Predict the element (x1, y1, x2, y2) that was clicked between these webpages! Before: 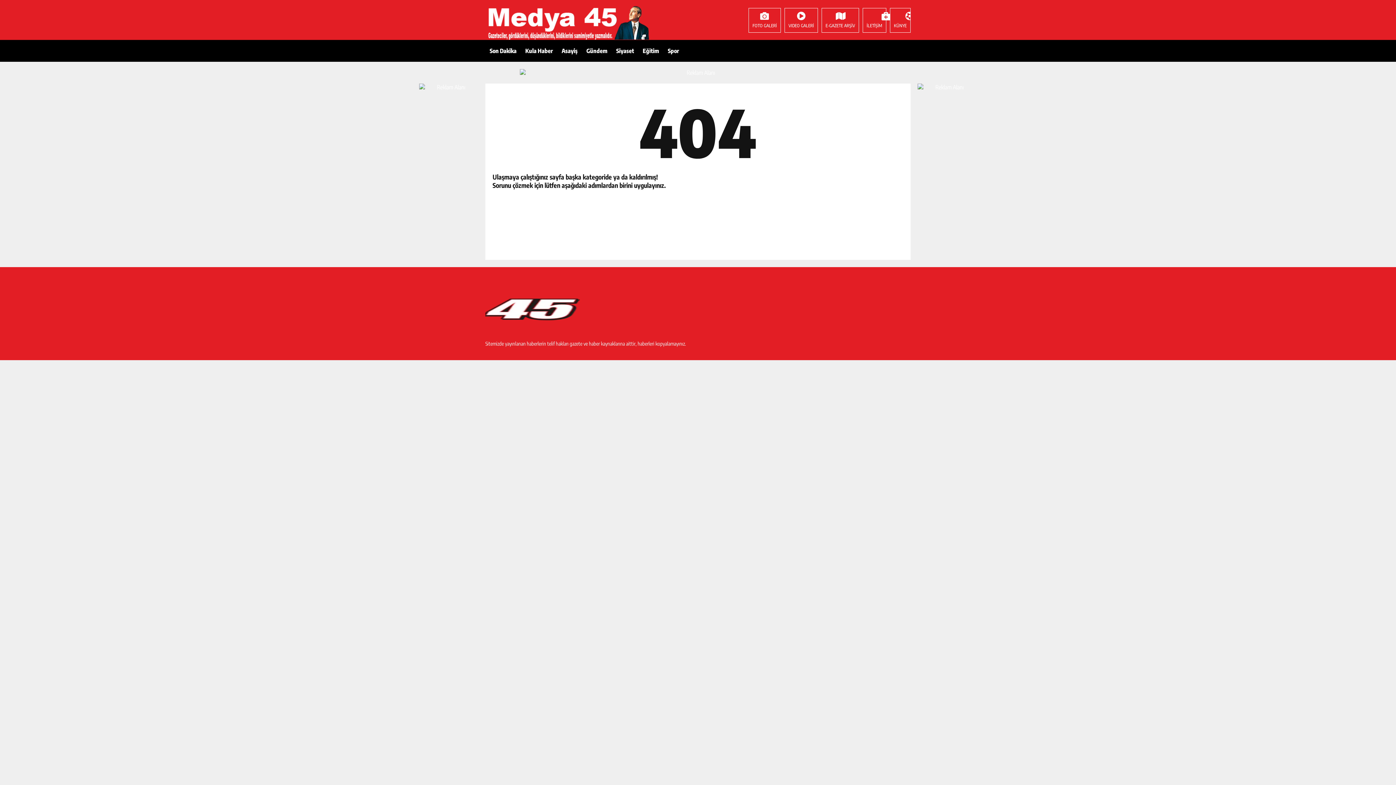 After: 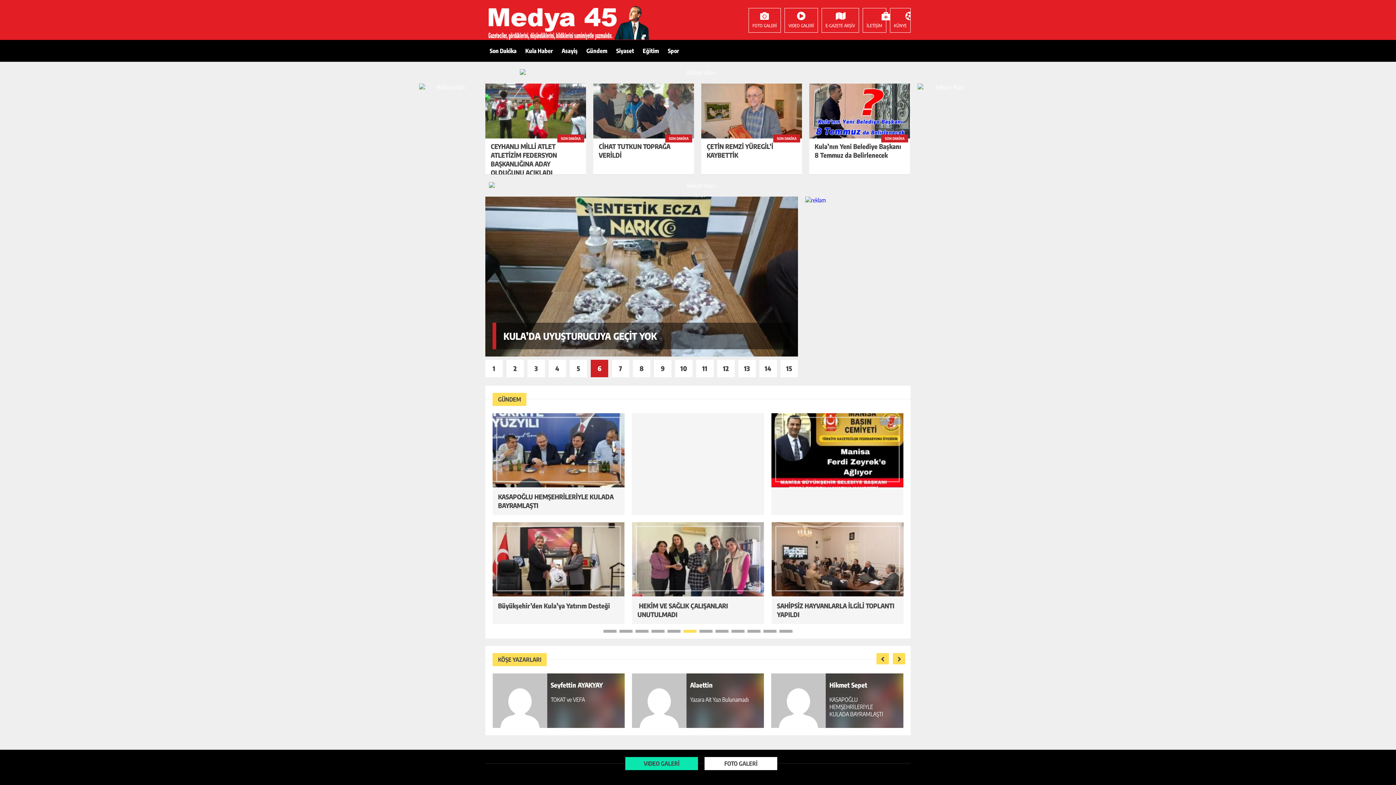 Action: bbox: (485, 296, 580, 324)